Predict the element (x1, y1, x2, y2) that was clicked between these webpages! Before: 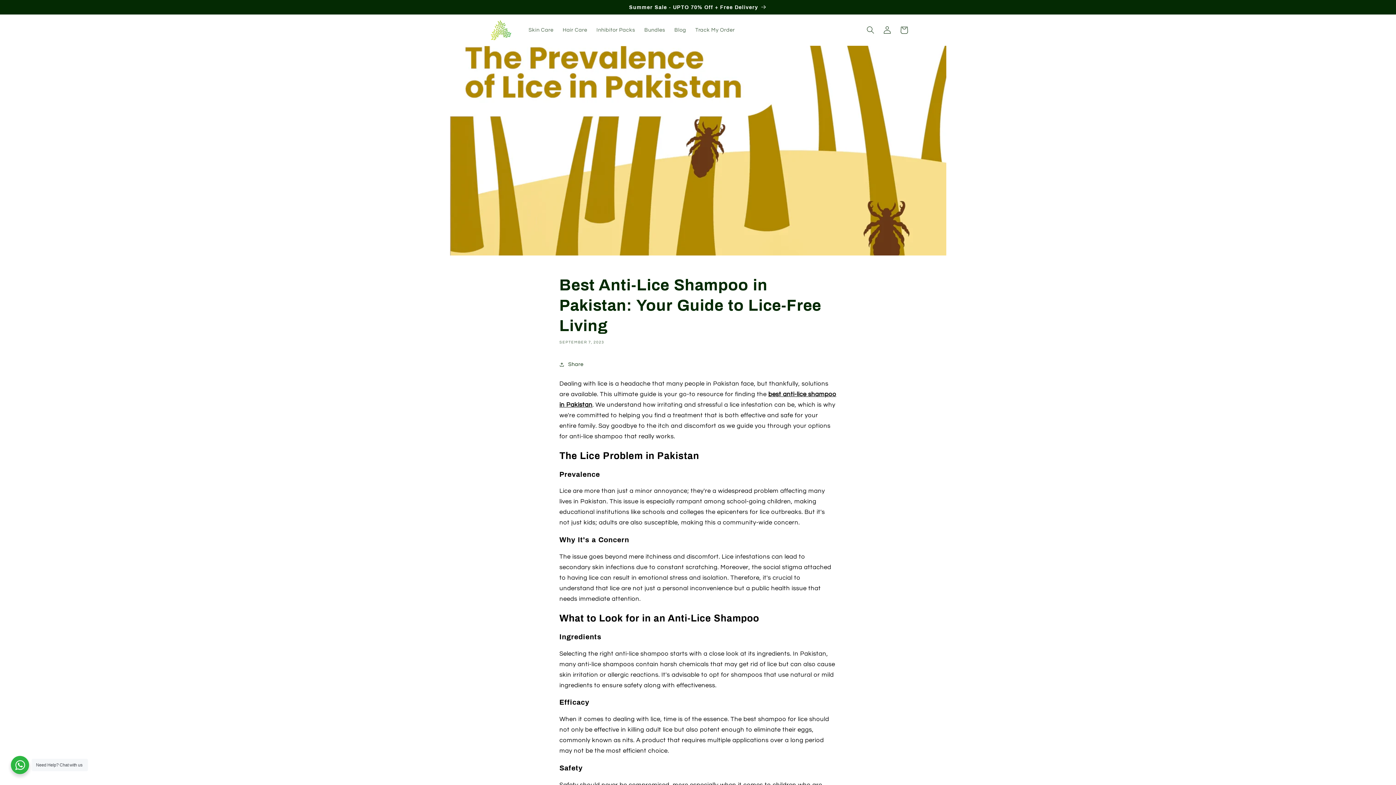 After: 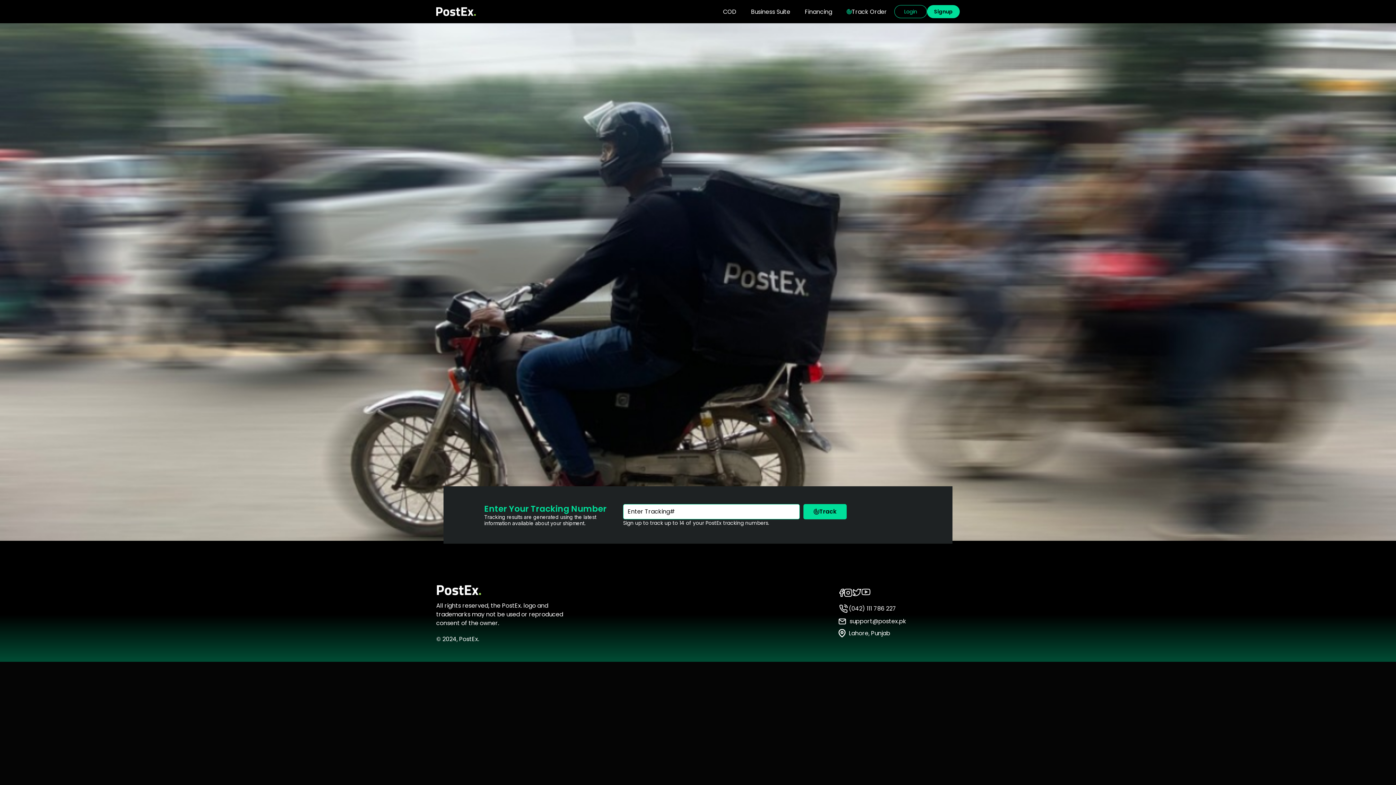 Action: bbox: (690, 22, 739, 38) label: Track My Order